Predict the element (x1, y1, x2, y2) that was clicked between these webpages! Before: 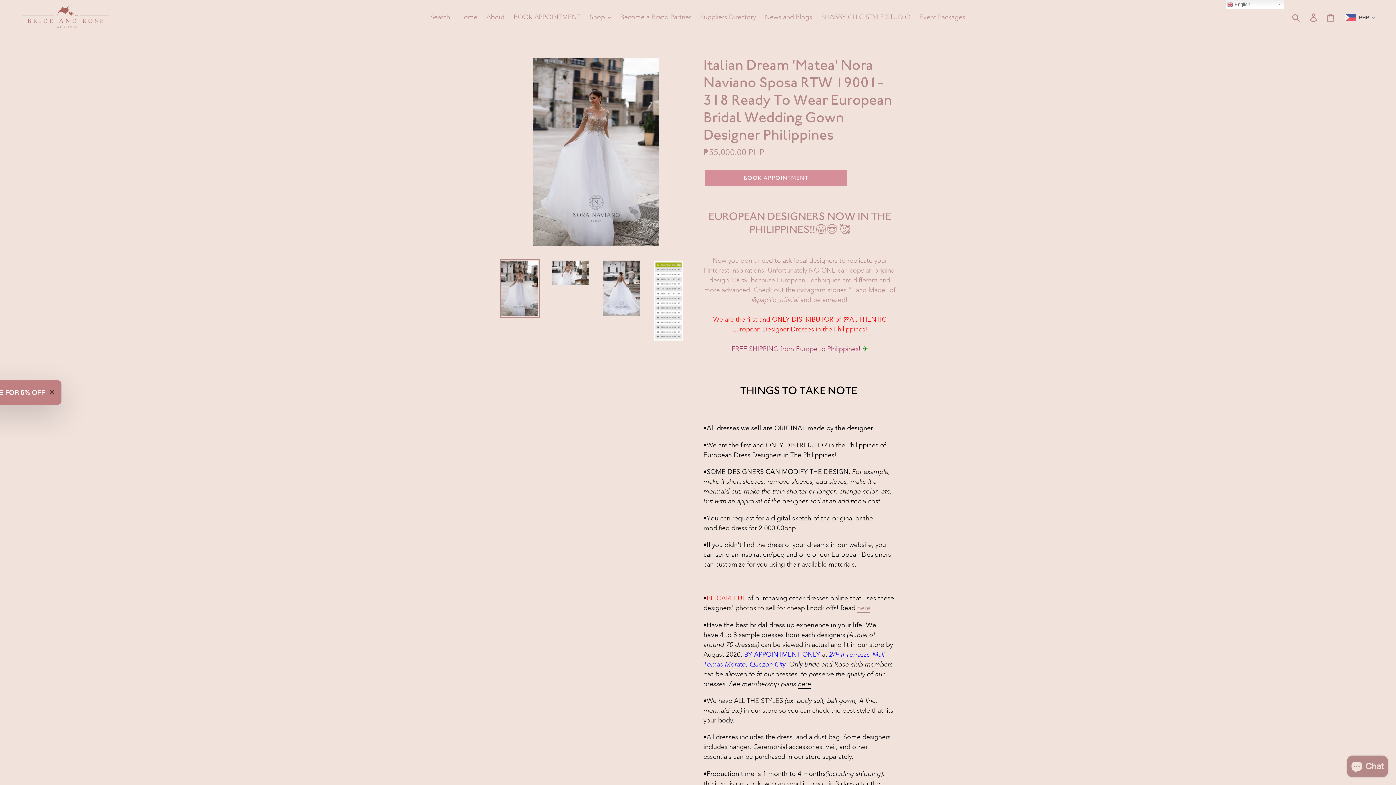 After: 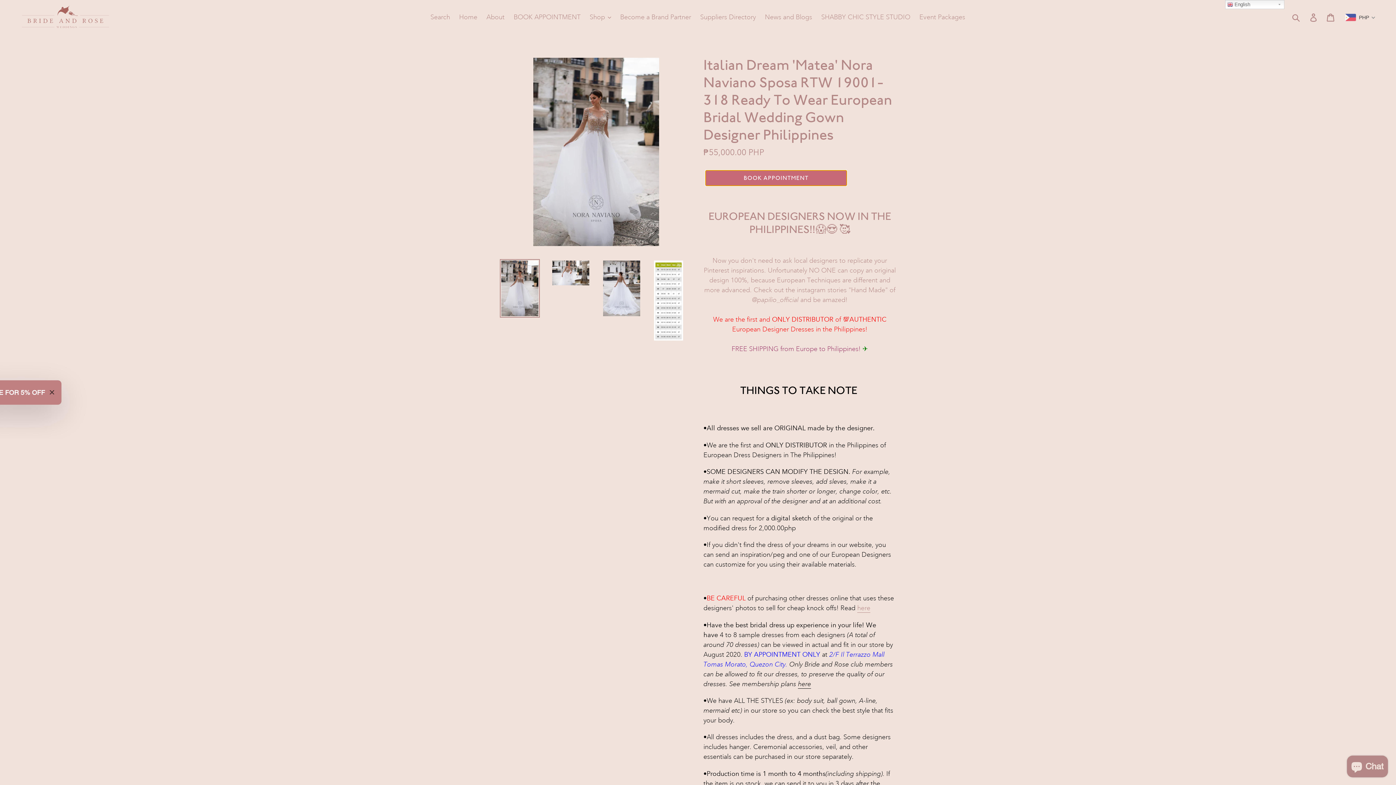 Action: label: BOOK APPOINTMENT bbox: (705, 170, 847, 186)